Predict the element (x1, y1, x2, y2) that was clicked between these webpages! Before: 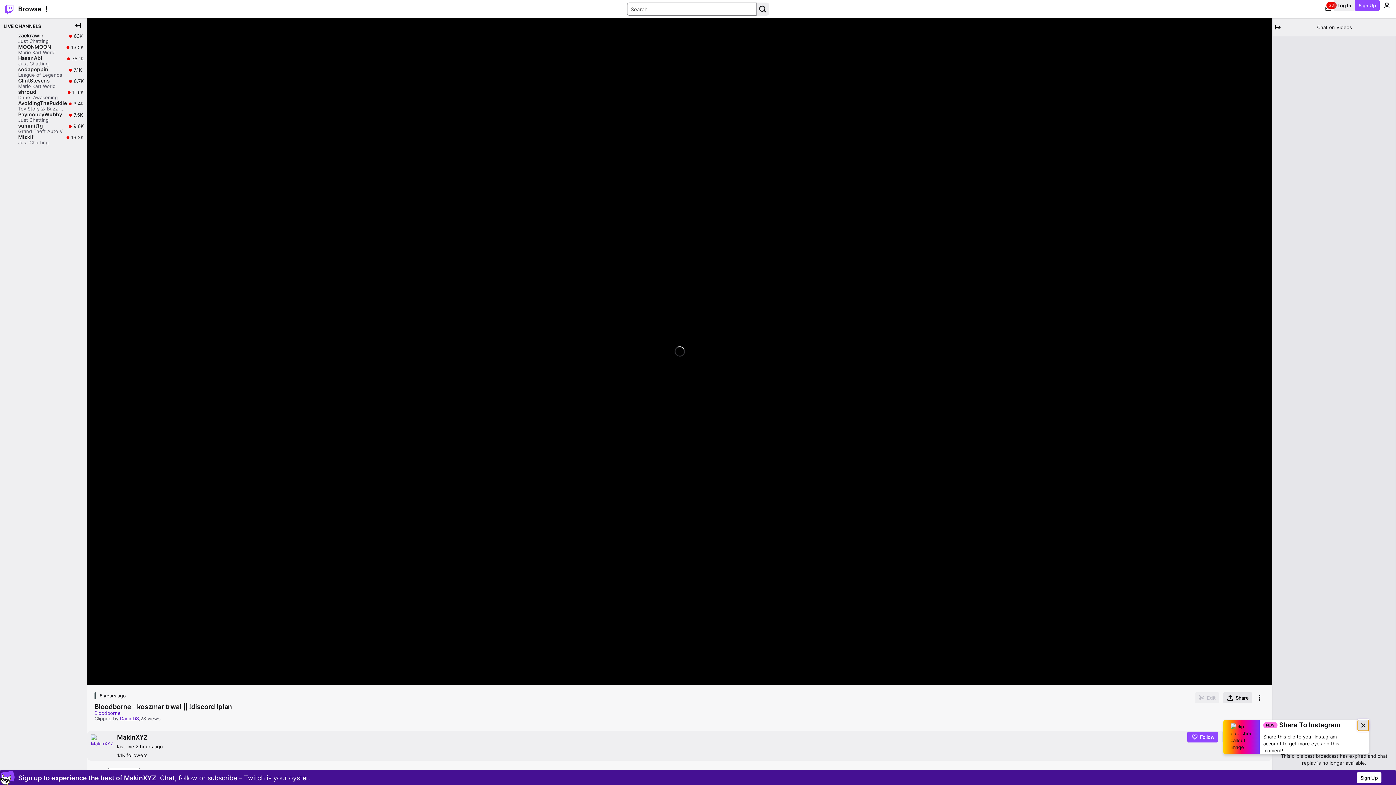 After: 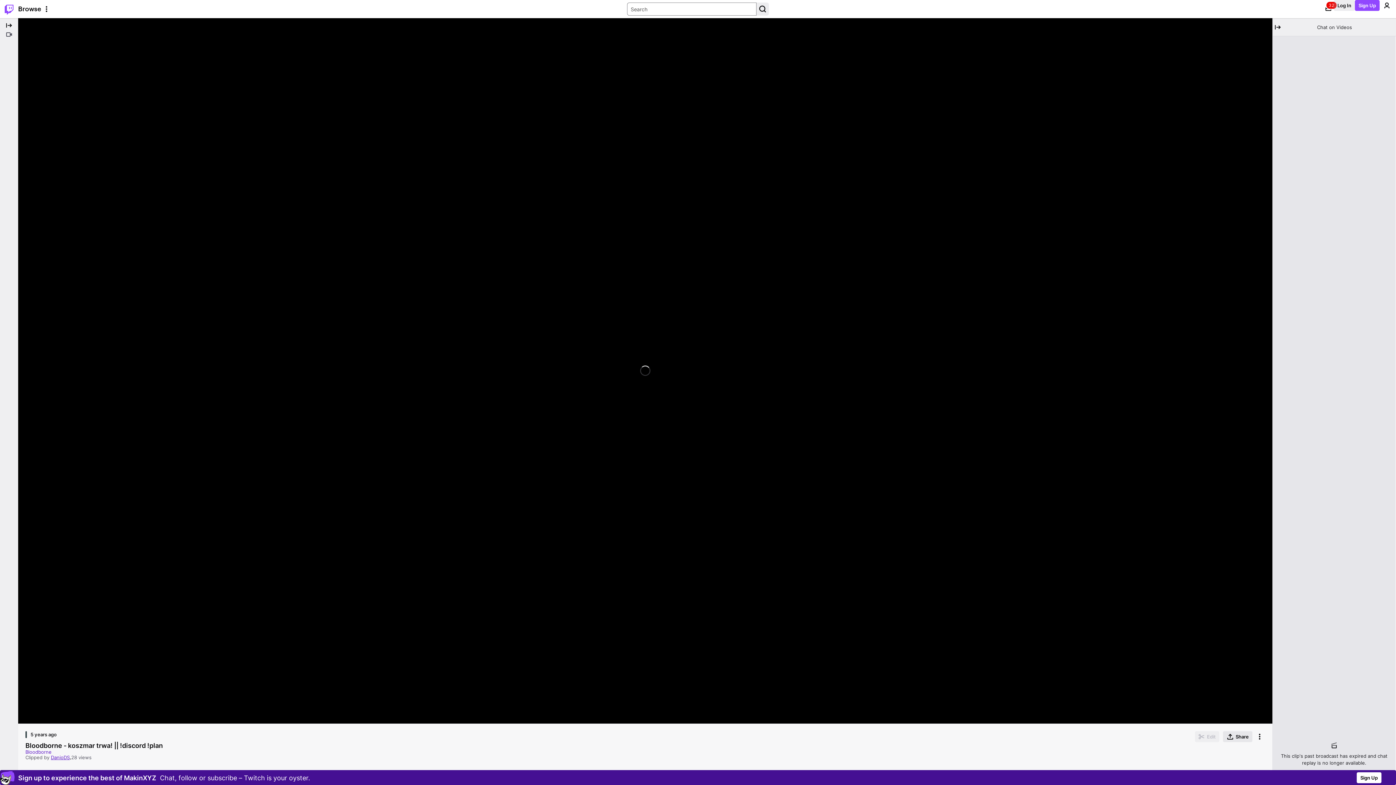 Action: bbox: (72, 20, 83, 30) label: Collapse Side Nav